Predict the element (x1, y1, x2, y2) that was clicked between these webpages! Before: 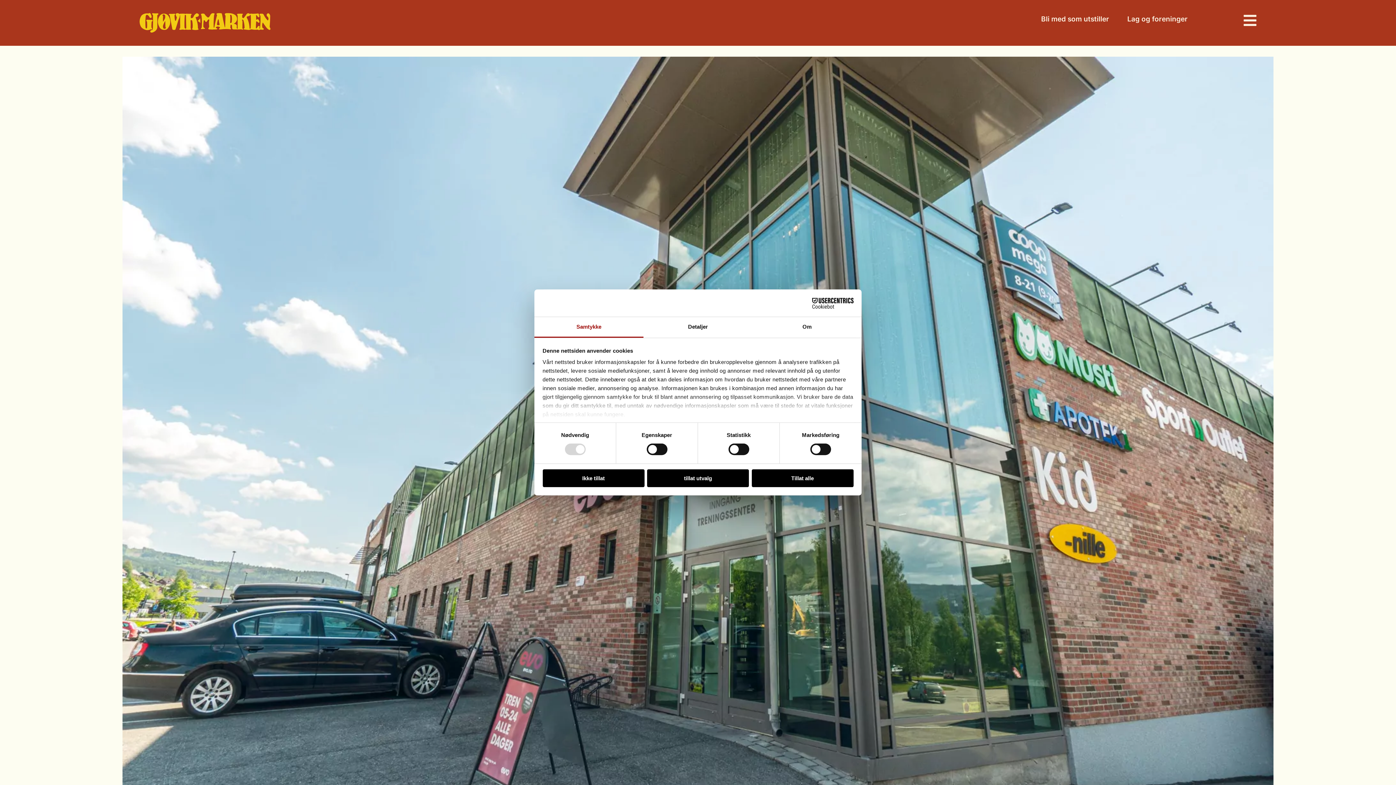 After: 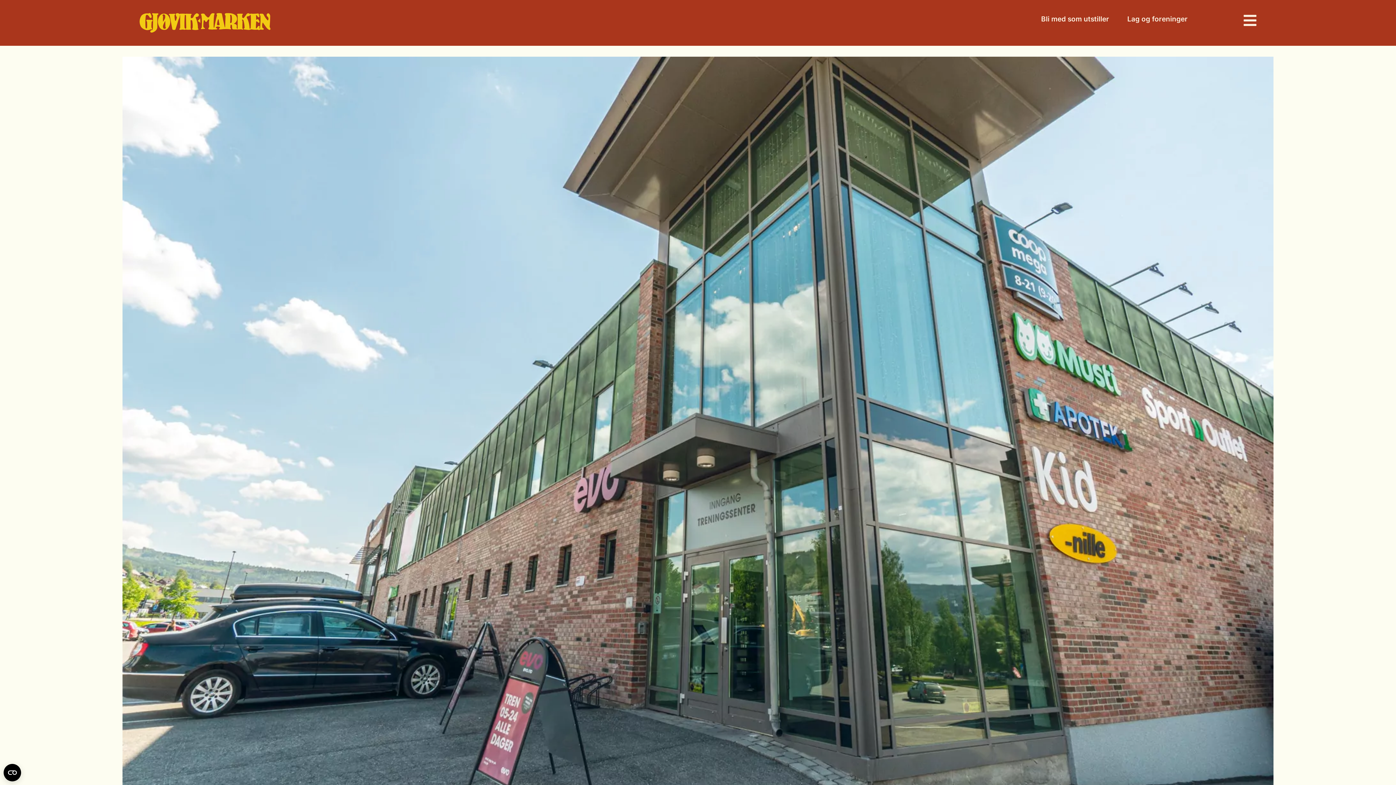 Action: label: Ikke tillat bbox: (542, 469, 644, 487)